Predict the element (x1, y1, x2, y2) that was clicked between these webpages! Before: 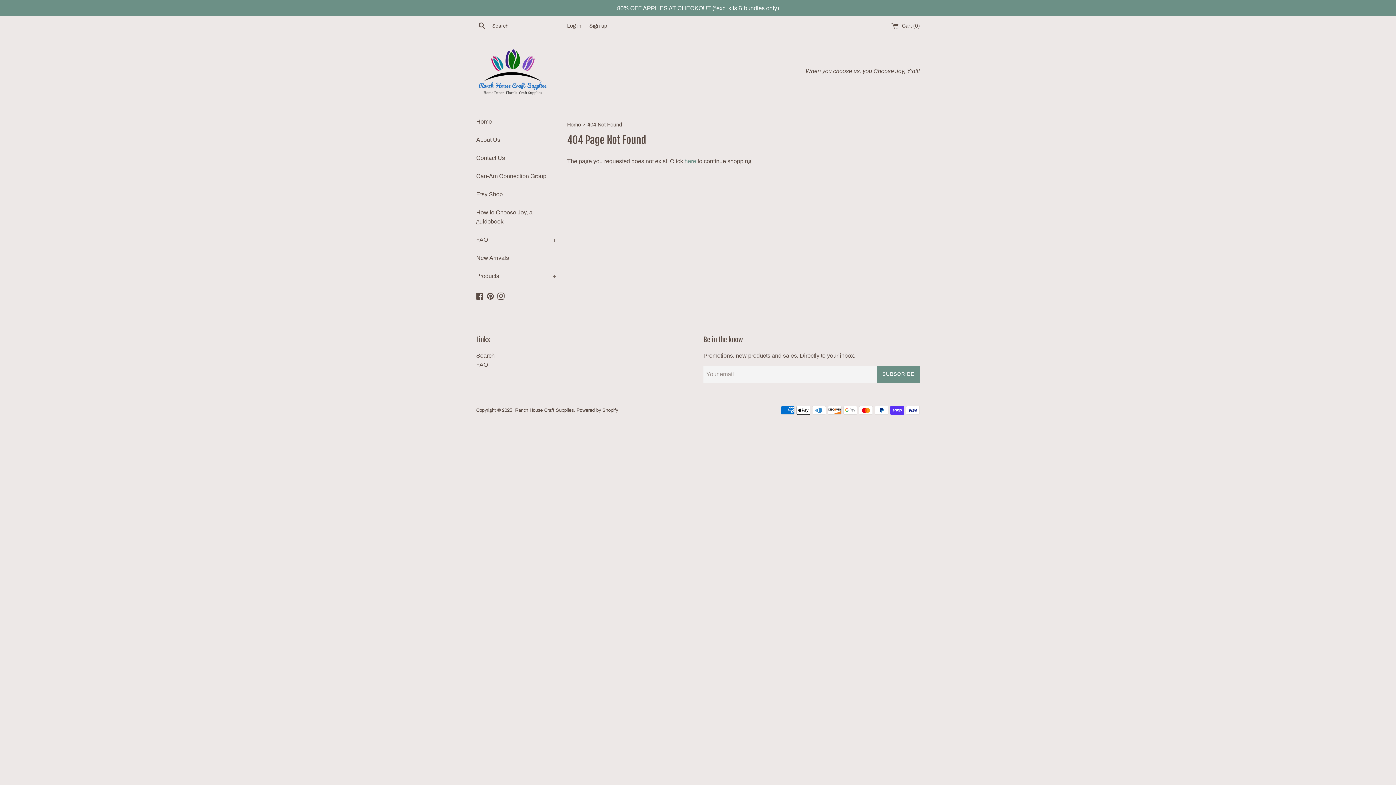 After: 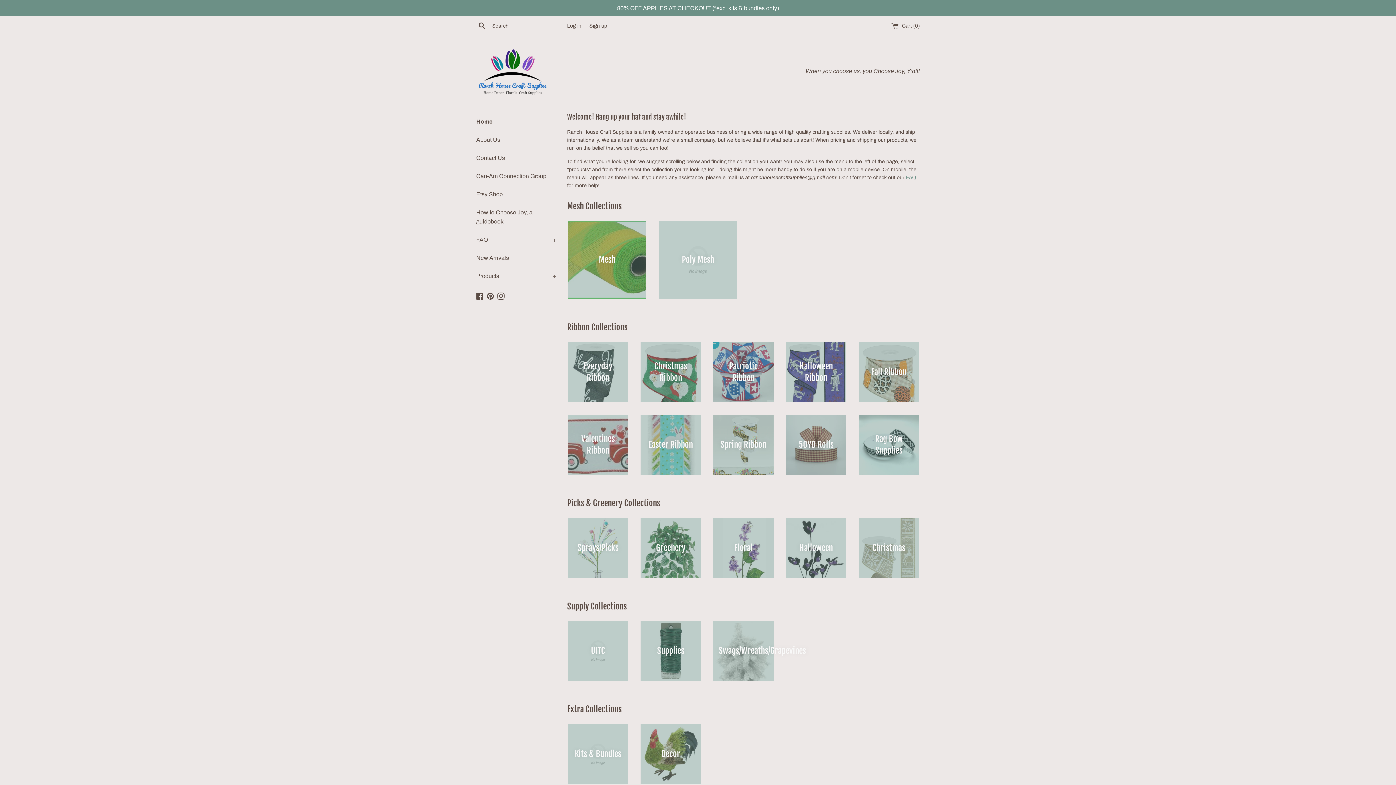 Action: bbox: (476, 112, 556, 130) label: Home